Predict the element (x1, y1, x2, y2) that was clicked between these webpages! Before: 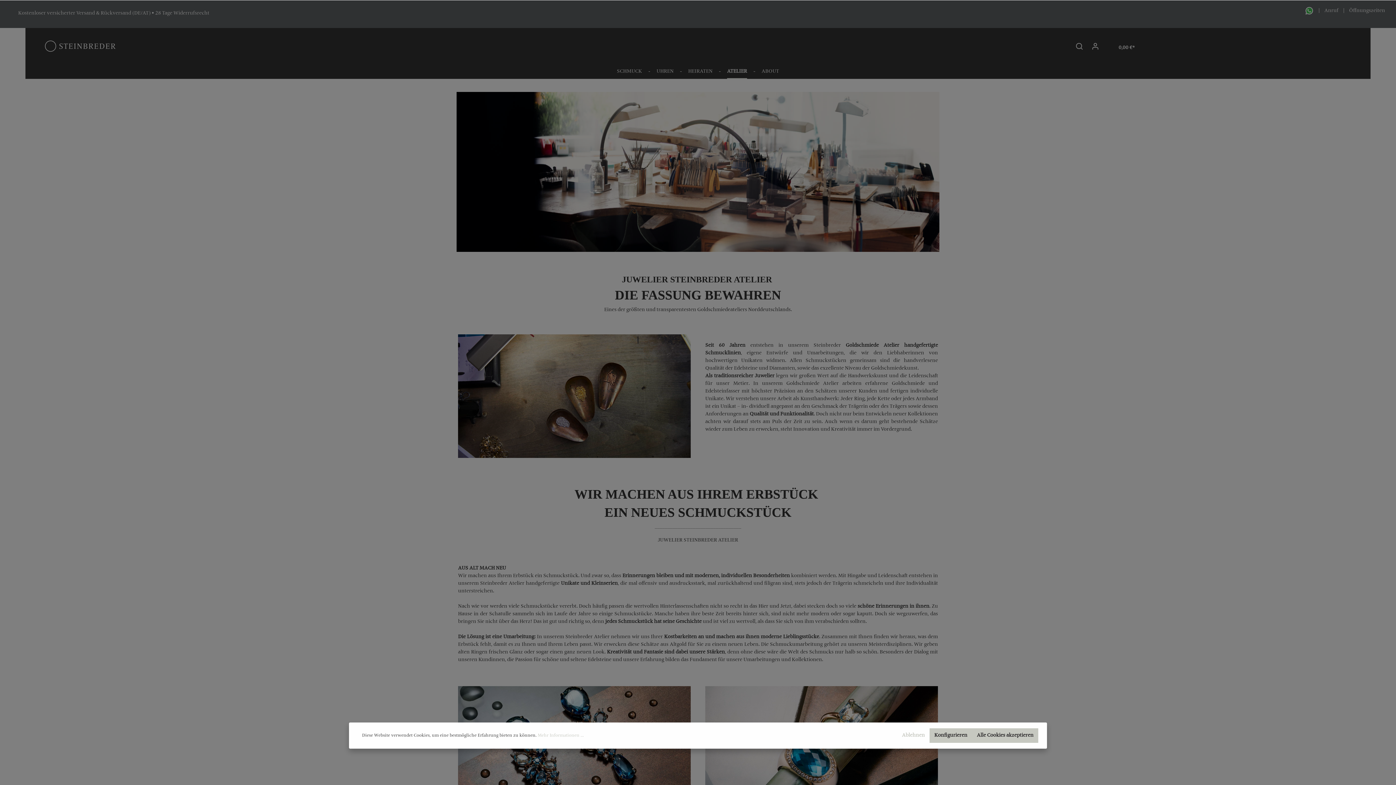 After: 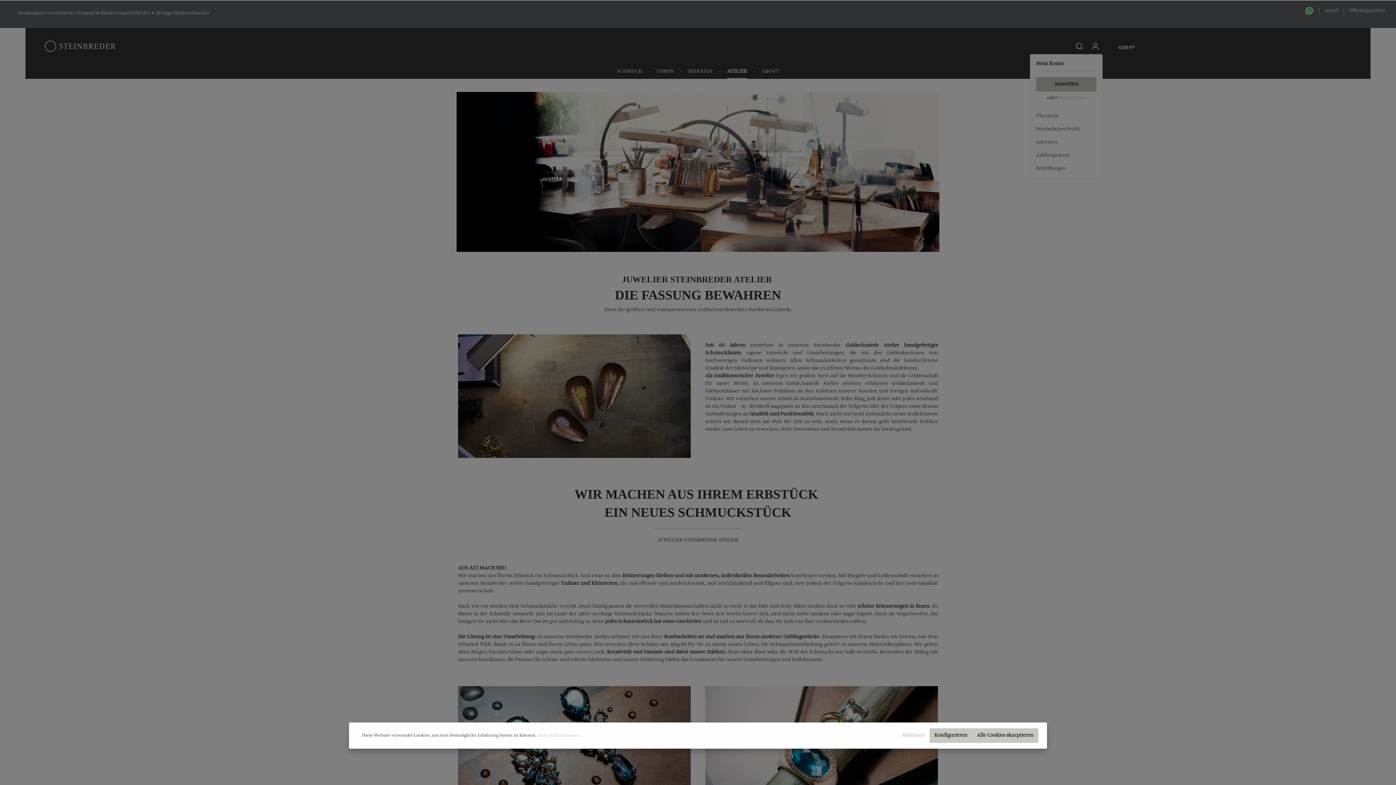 Action: label: Mein Konto bbox: (1088, 38, 1102, 53)